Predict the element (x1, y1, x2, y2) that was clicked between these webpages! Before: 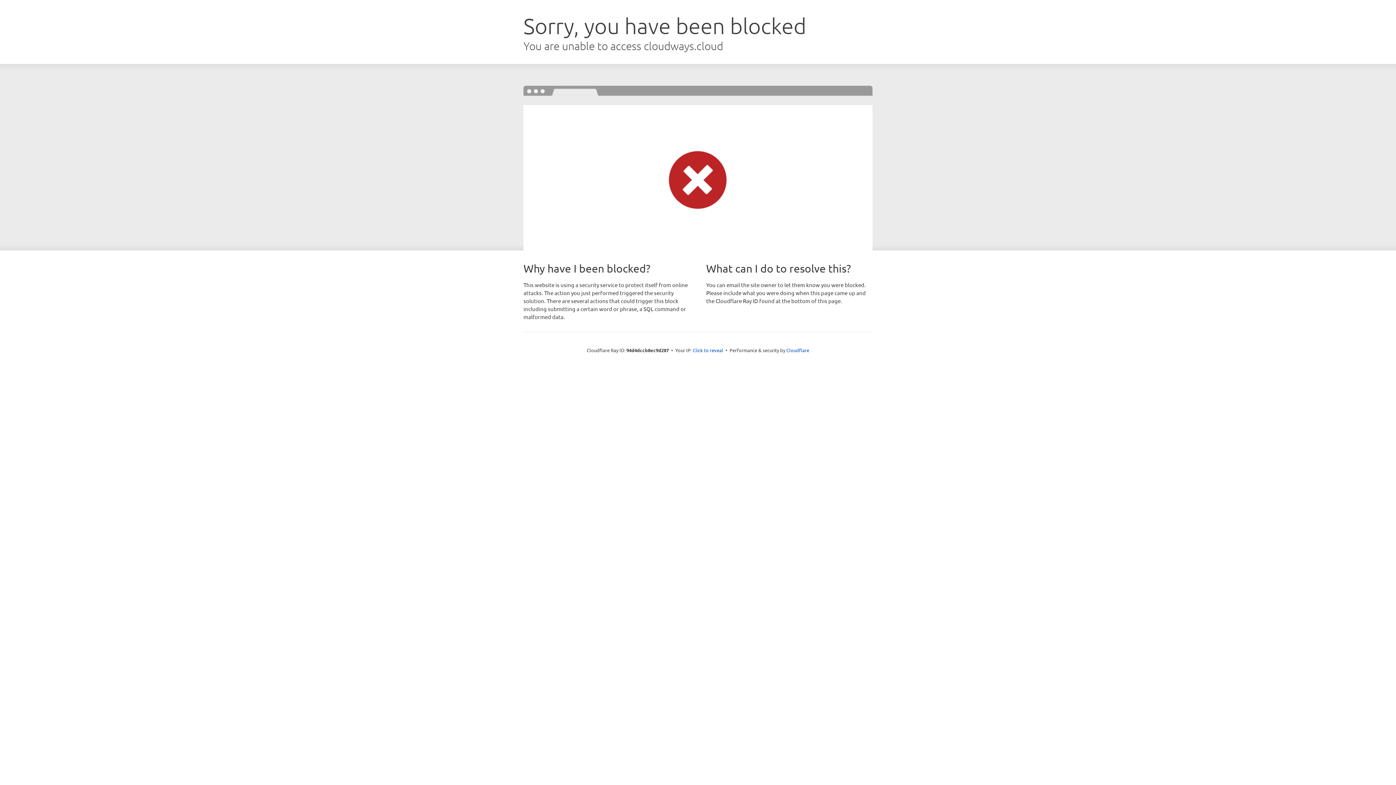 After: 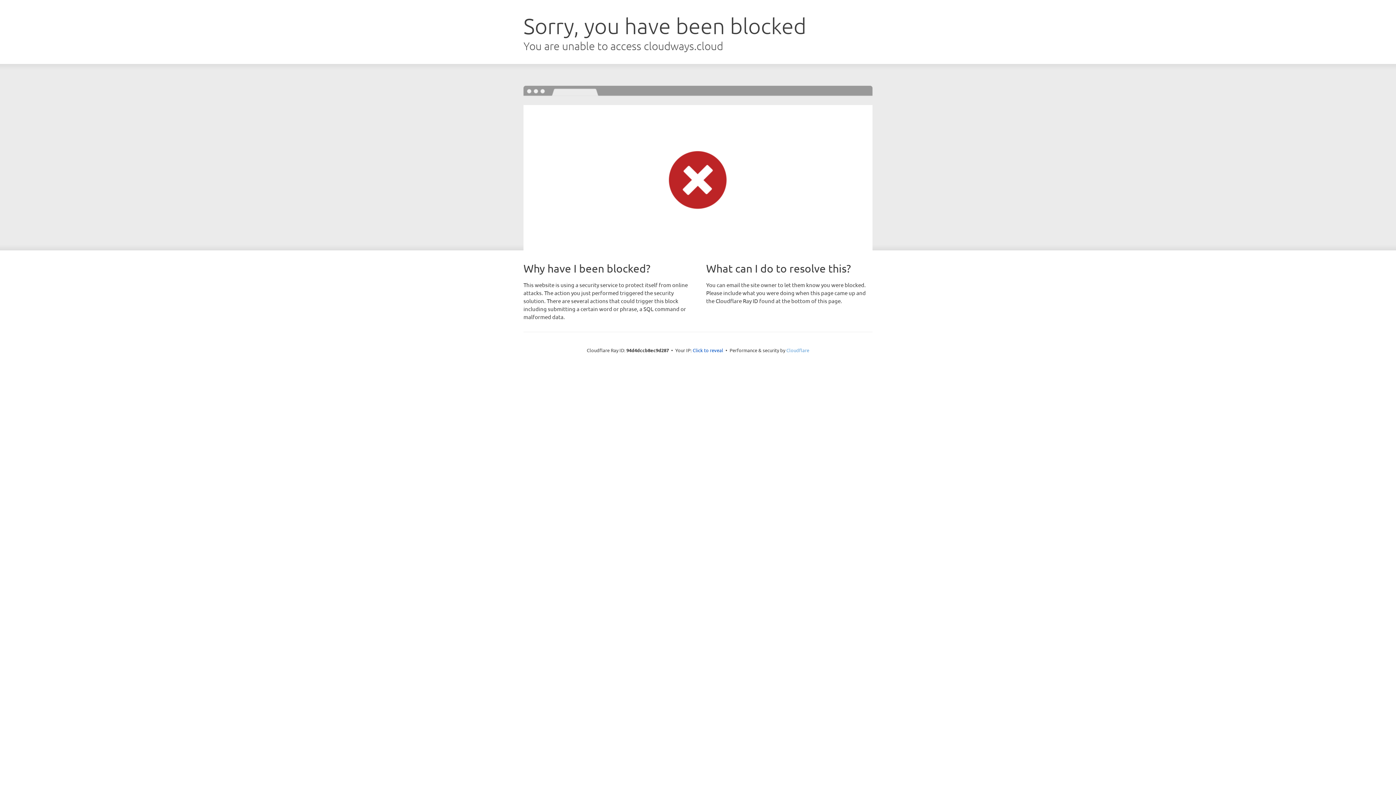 Action: bbox: (786, 347, 809, 353) label: Cloudflare